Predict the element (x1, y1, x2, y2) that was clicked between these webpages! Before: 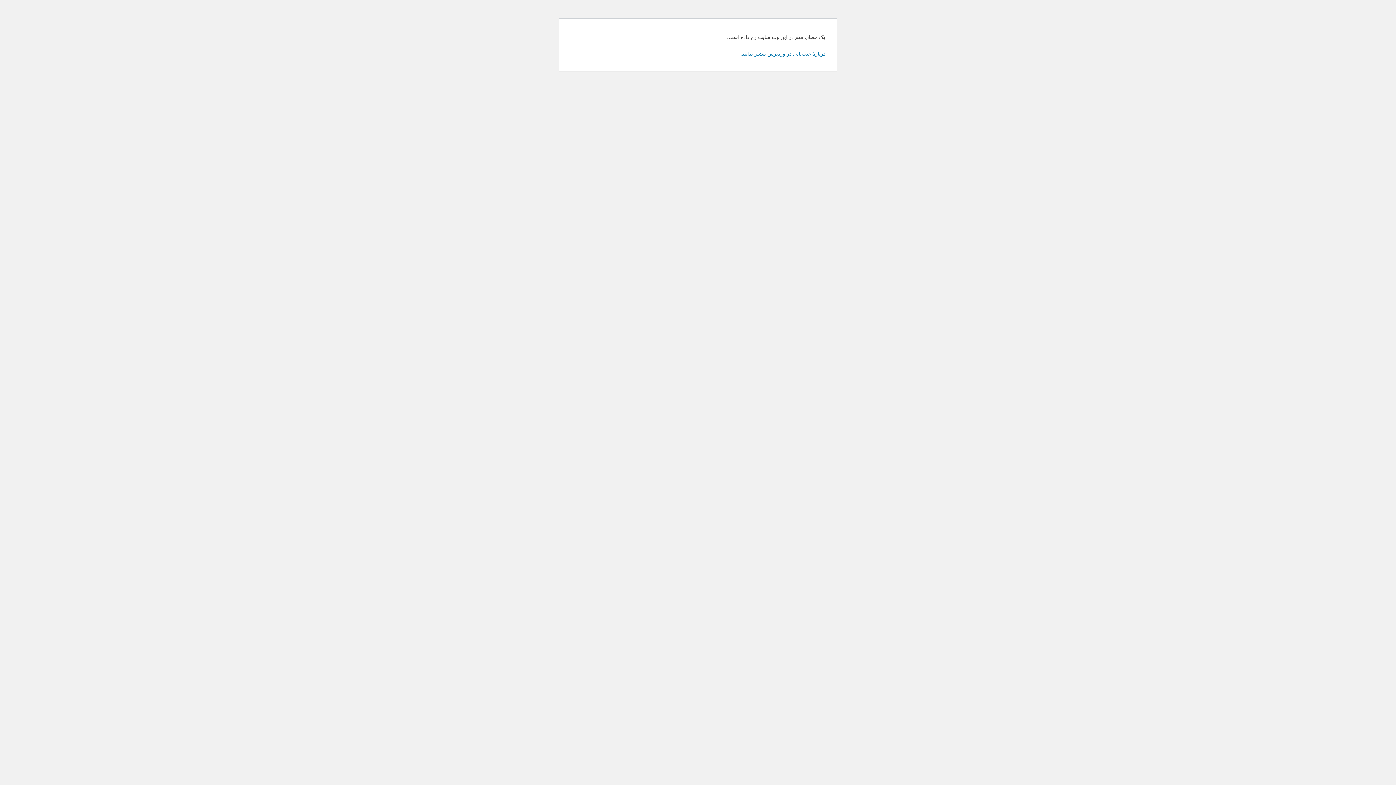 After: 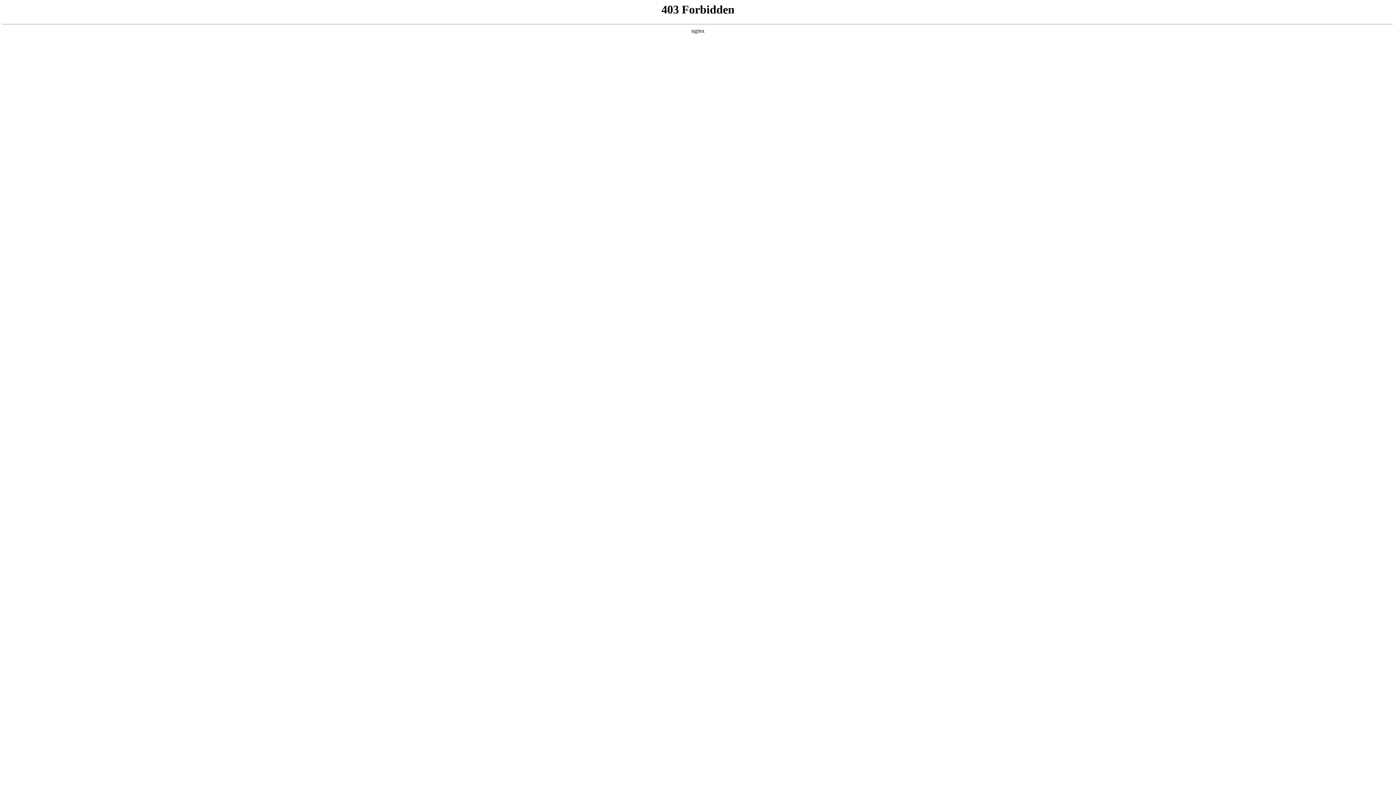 Action: label: دربارهٔ عیب‌یابی در وردپرس بیشتر بدانید. bbox: (740, 50, 825, 56)